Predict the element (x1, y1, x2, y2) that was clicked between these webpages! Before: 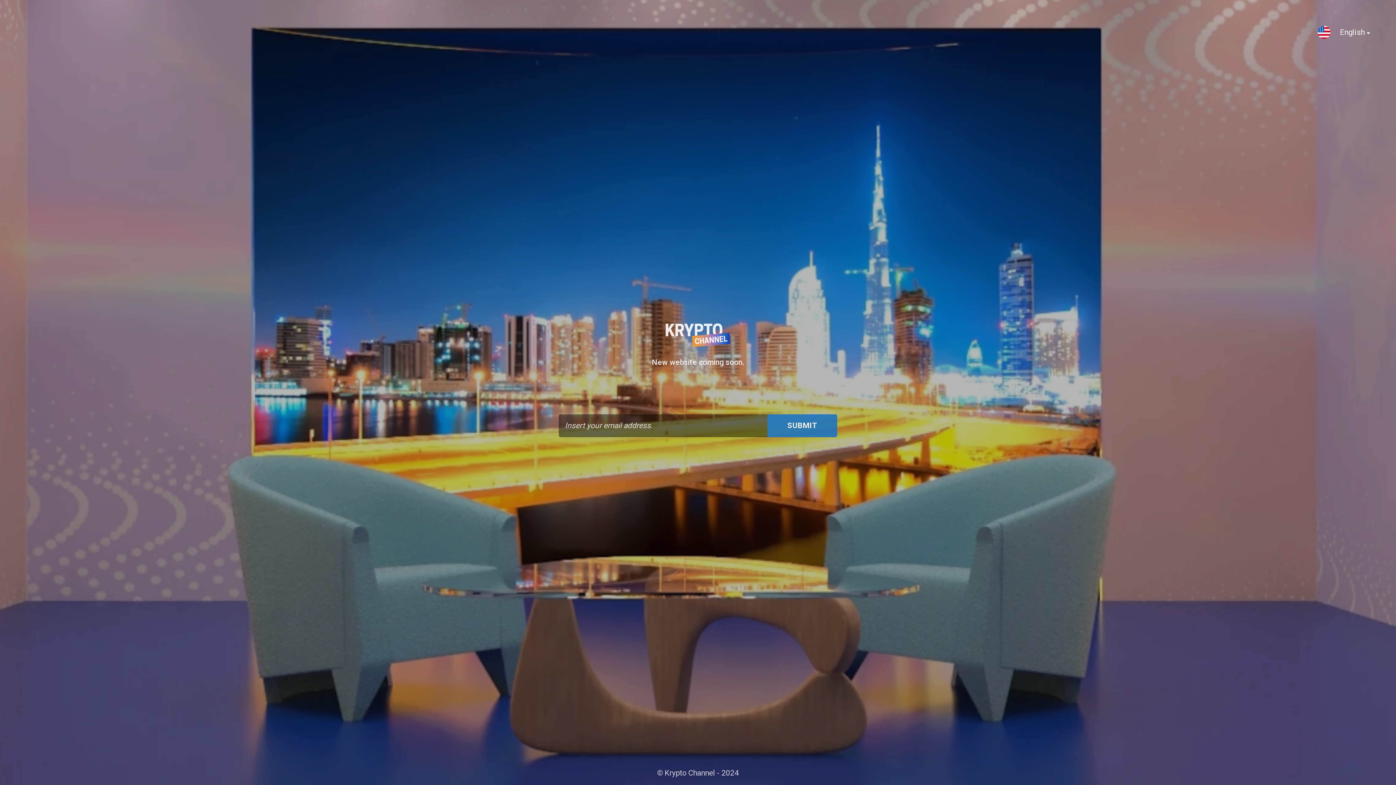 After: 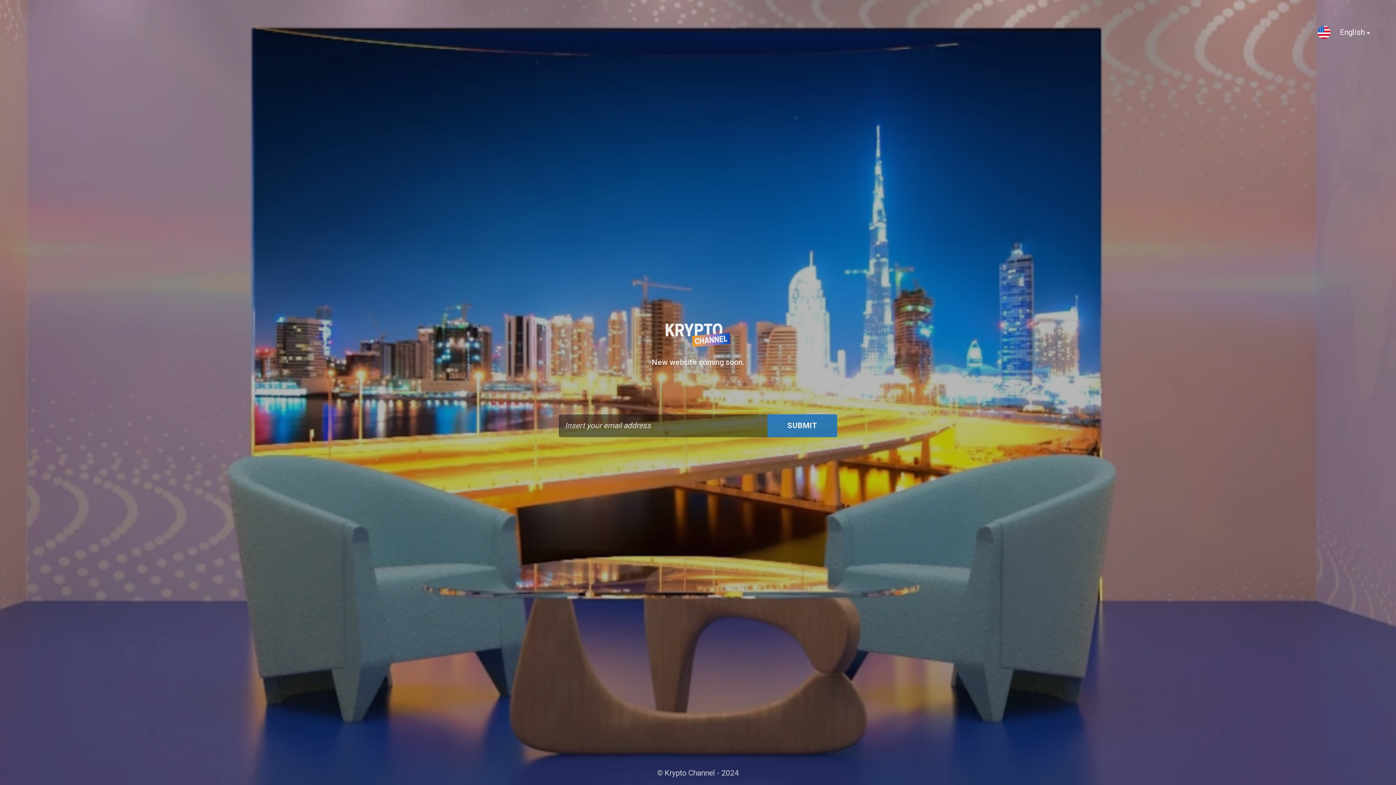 Action: bbox: (665, 340, 730, 349)